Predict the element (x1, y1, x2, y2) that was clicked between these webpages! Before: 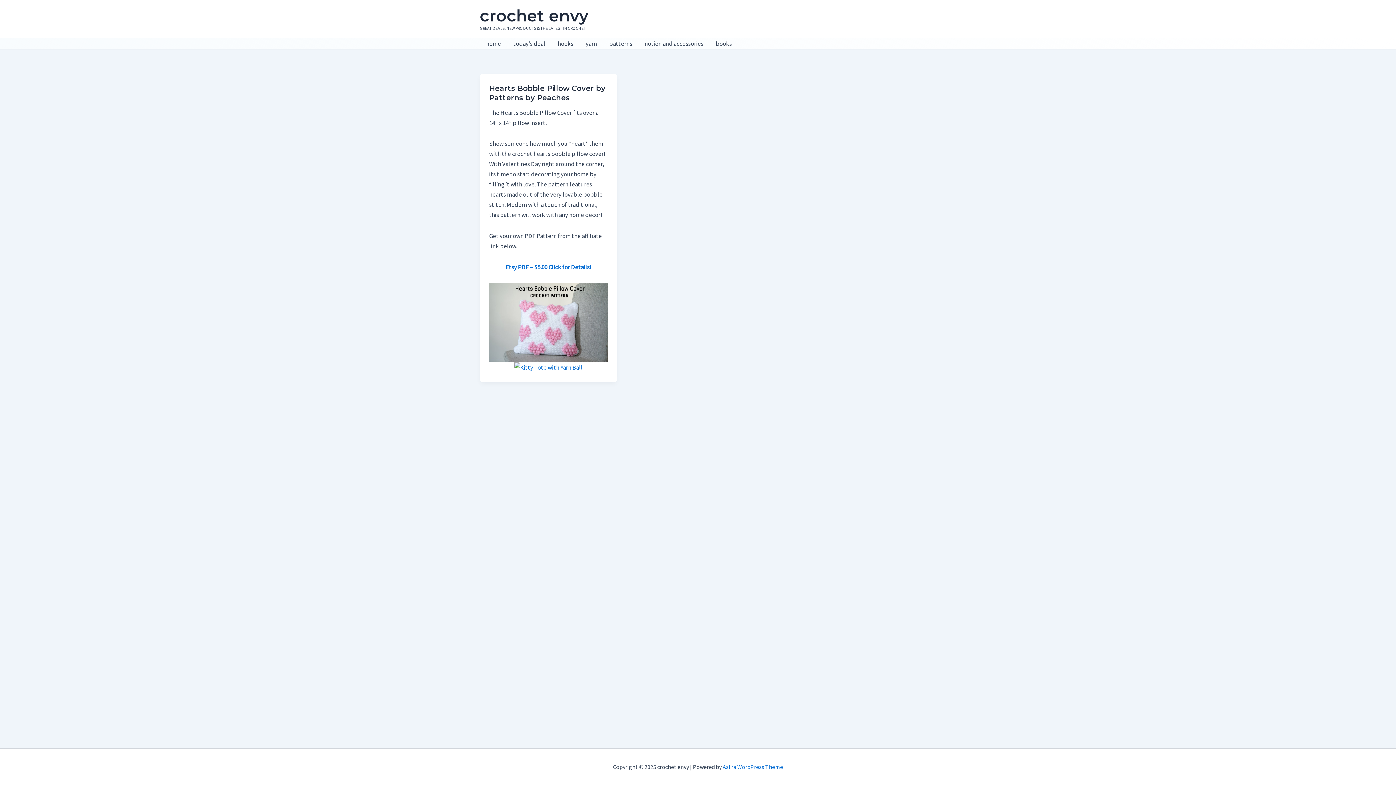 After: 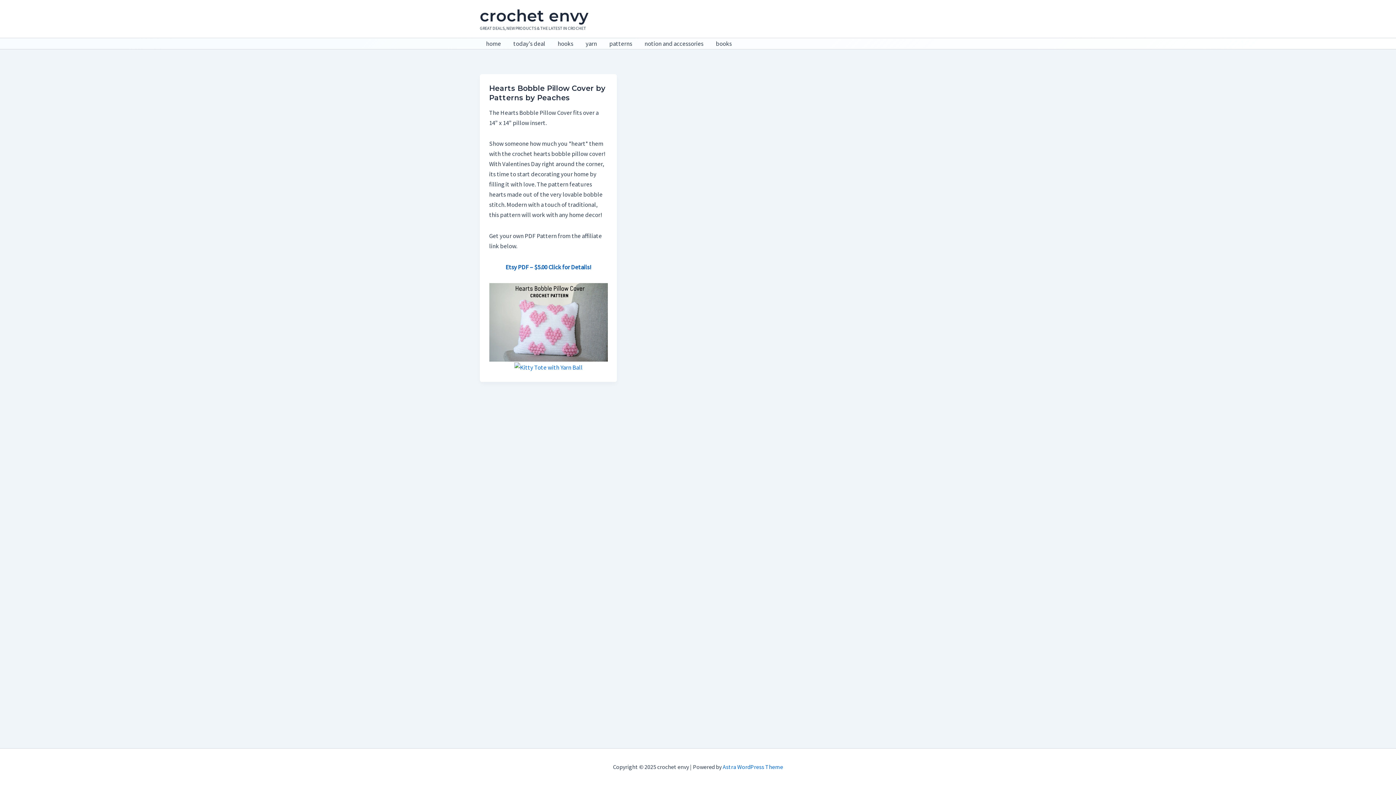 Action: label: Etsy PDF – $5.00 Click for Details! bbox: (505, 263, 591, 271)